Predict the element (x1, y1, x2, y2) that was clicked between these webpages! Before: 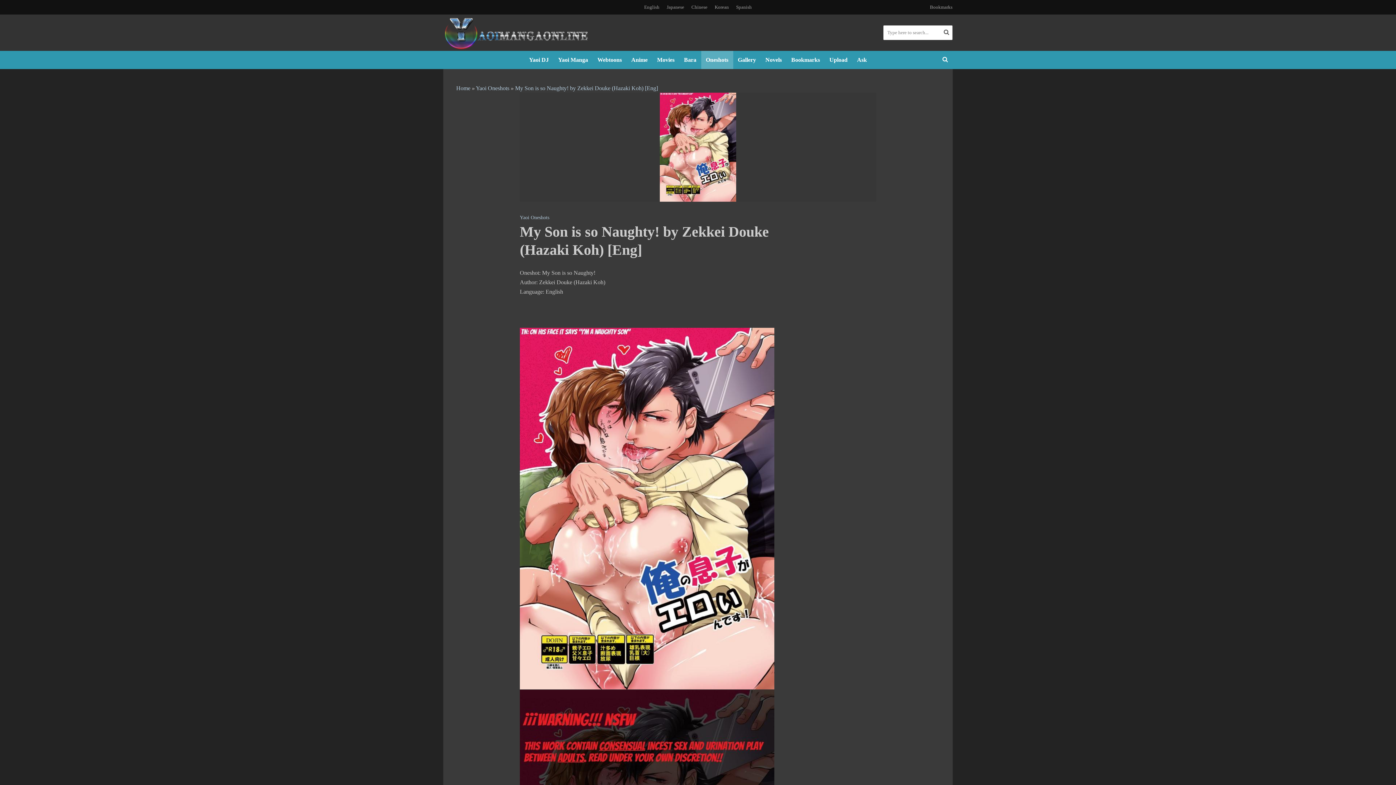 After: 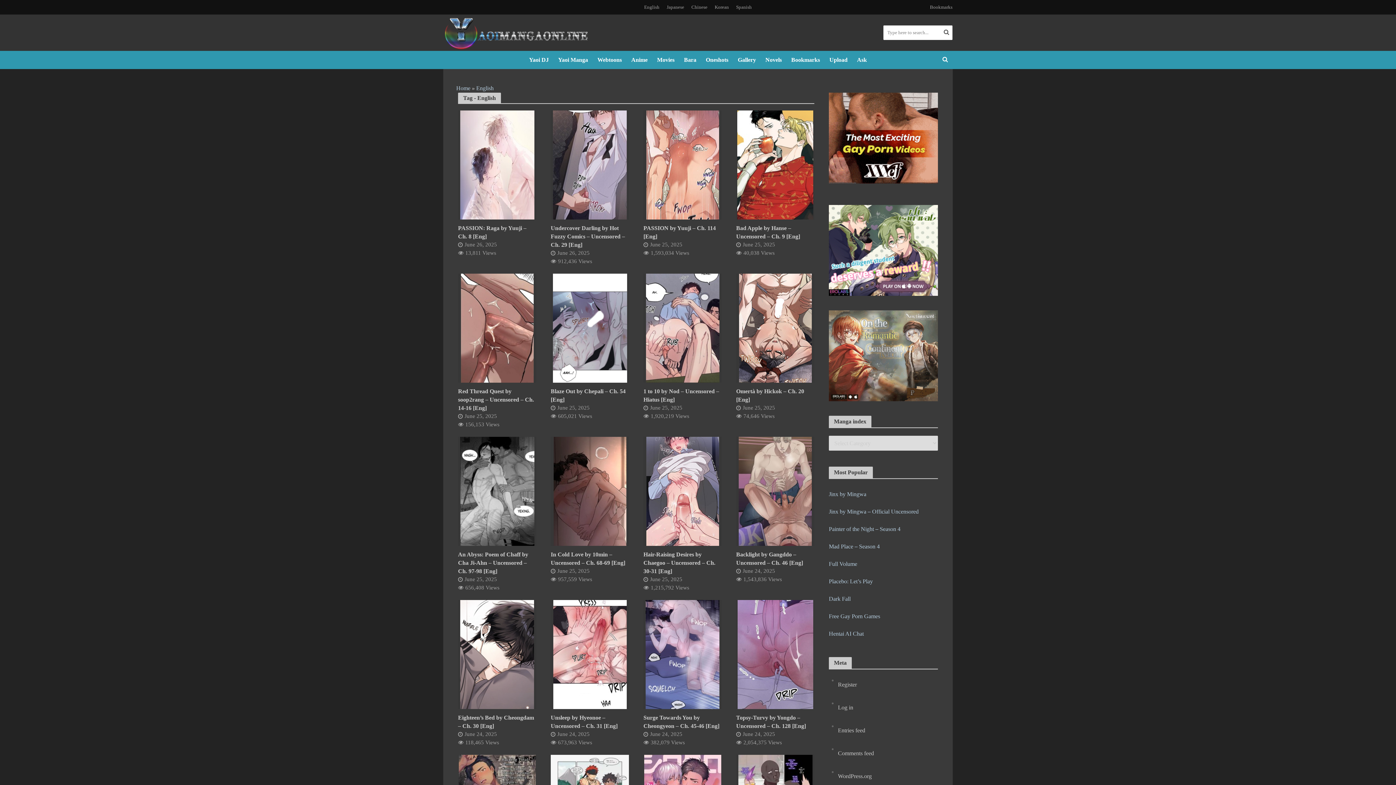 Action: label: English bbox: (640, 0, 663, 14)